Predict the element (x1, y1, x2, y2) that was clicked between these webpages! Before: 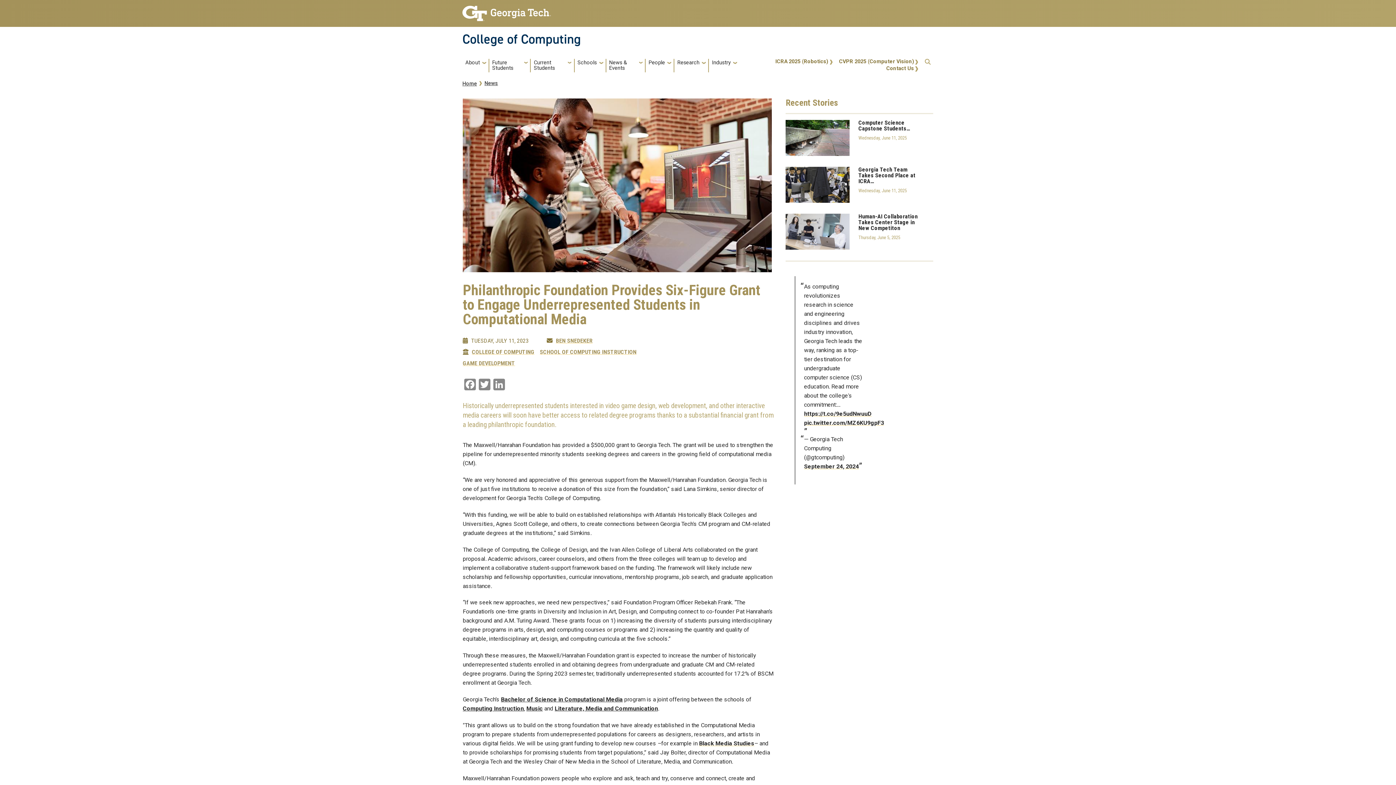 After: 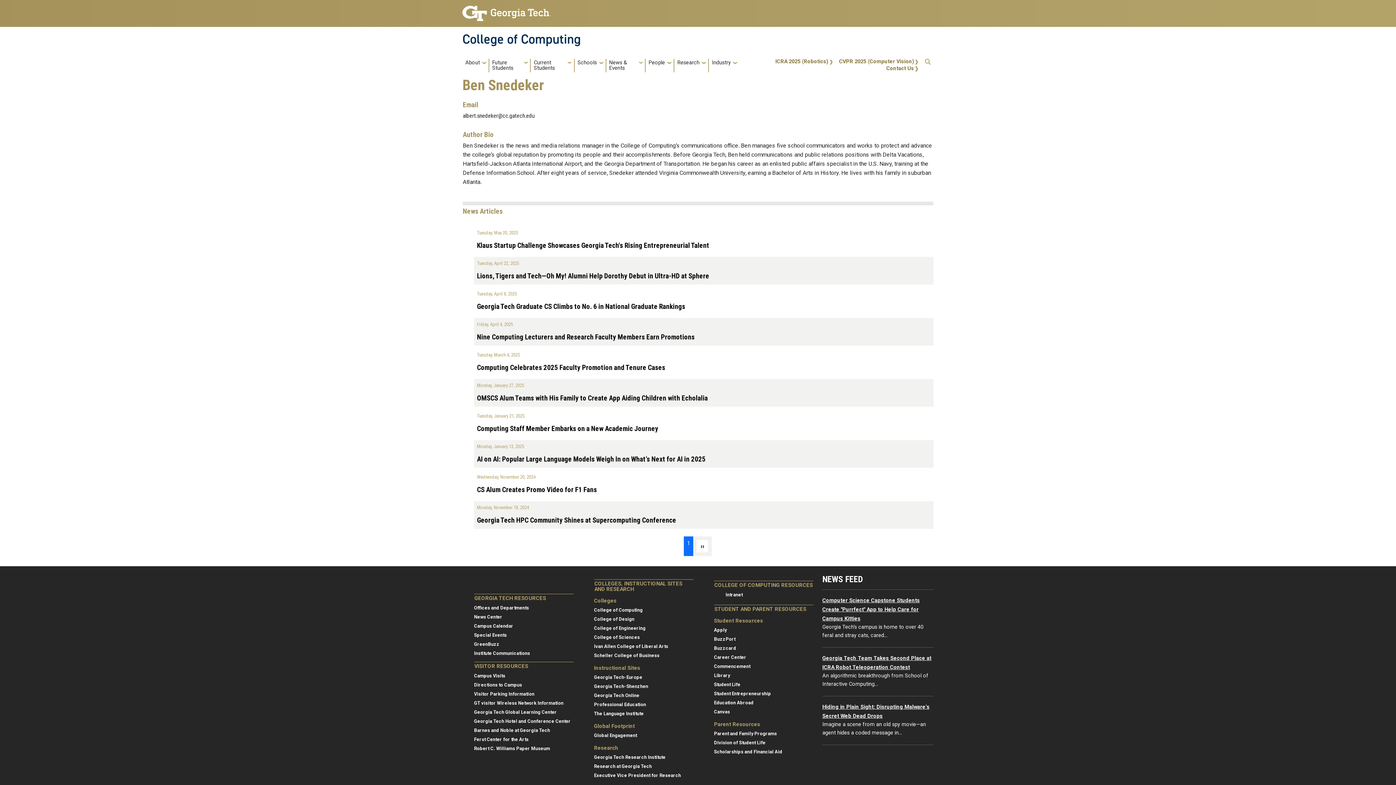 Action: label: BEN SNEDEKER bbox: (556, 338, 592, 343)